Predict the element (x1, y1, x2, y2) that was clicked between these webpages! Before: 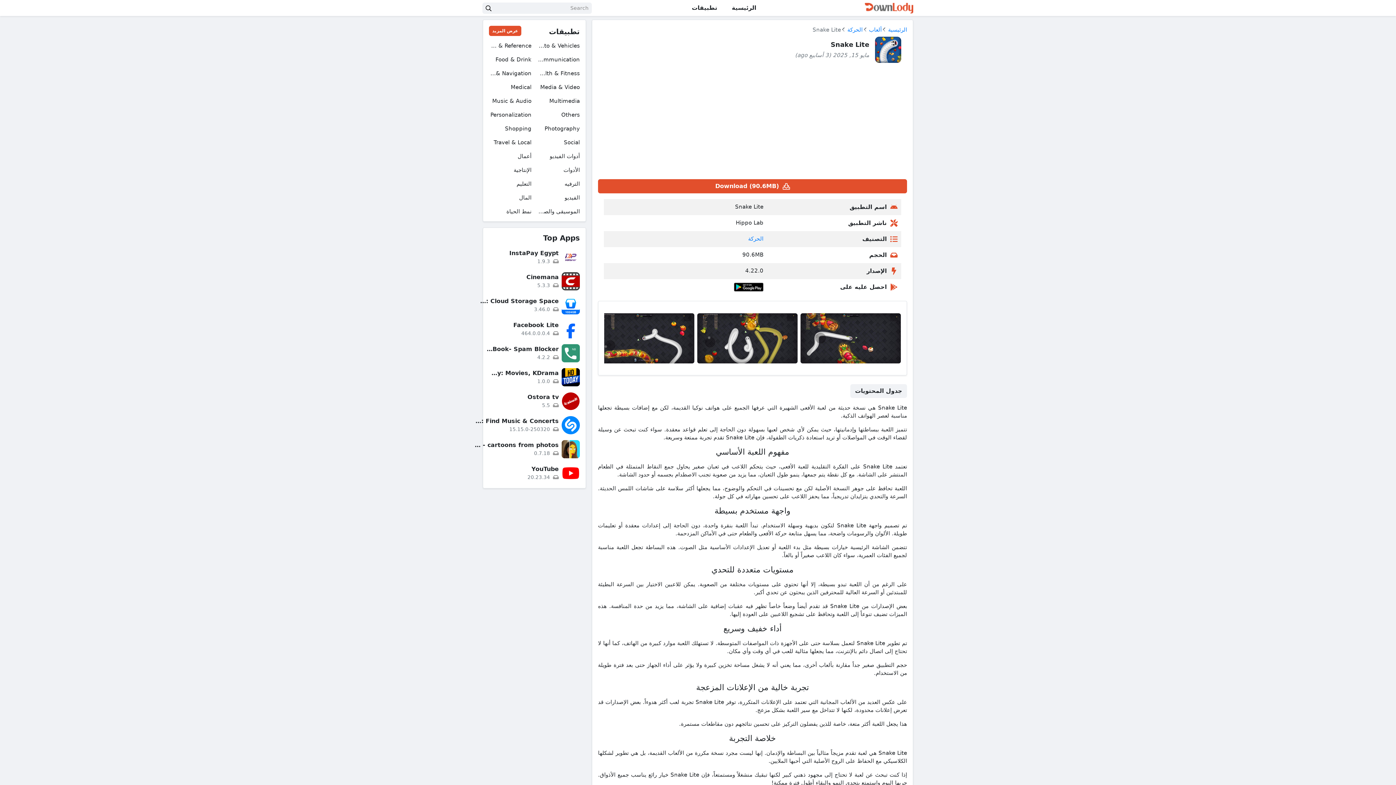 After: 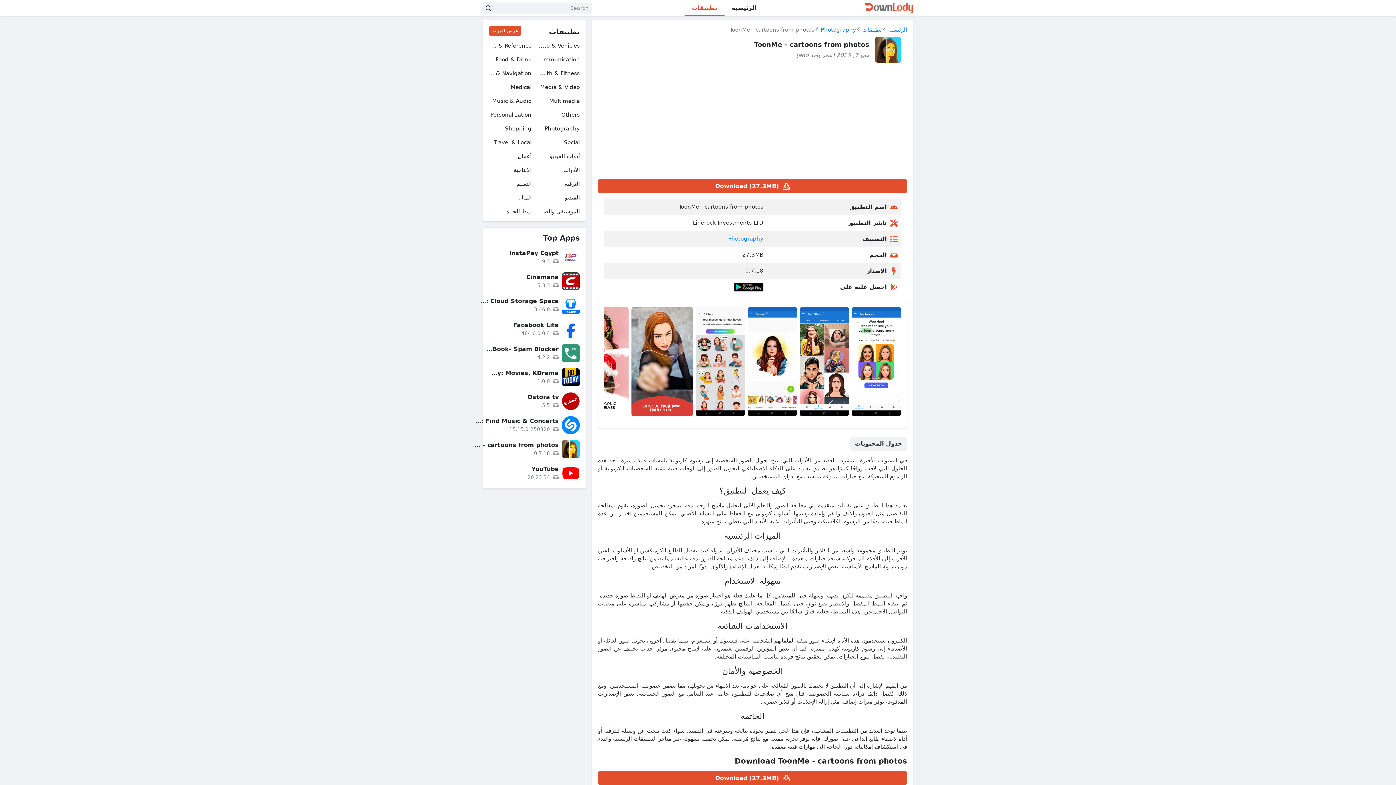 Action: label: ToonMe - cartoons from photos
 0.7.18 bbox: (473, 440, 580, 458)